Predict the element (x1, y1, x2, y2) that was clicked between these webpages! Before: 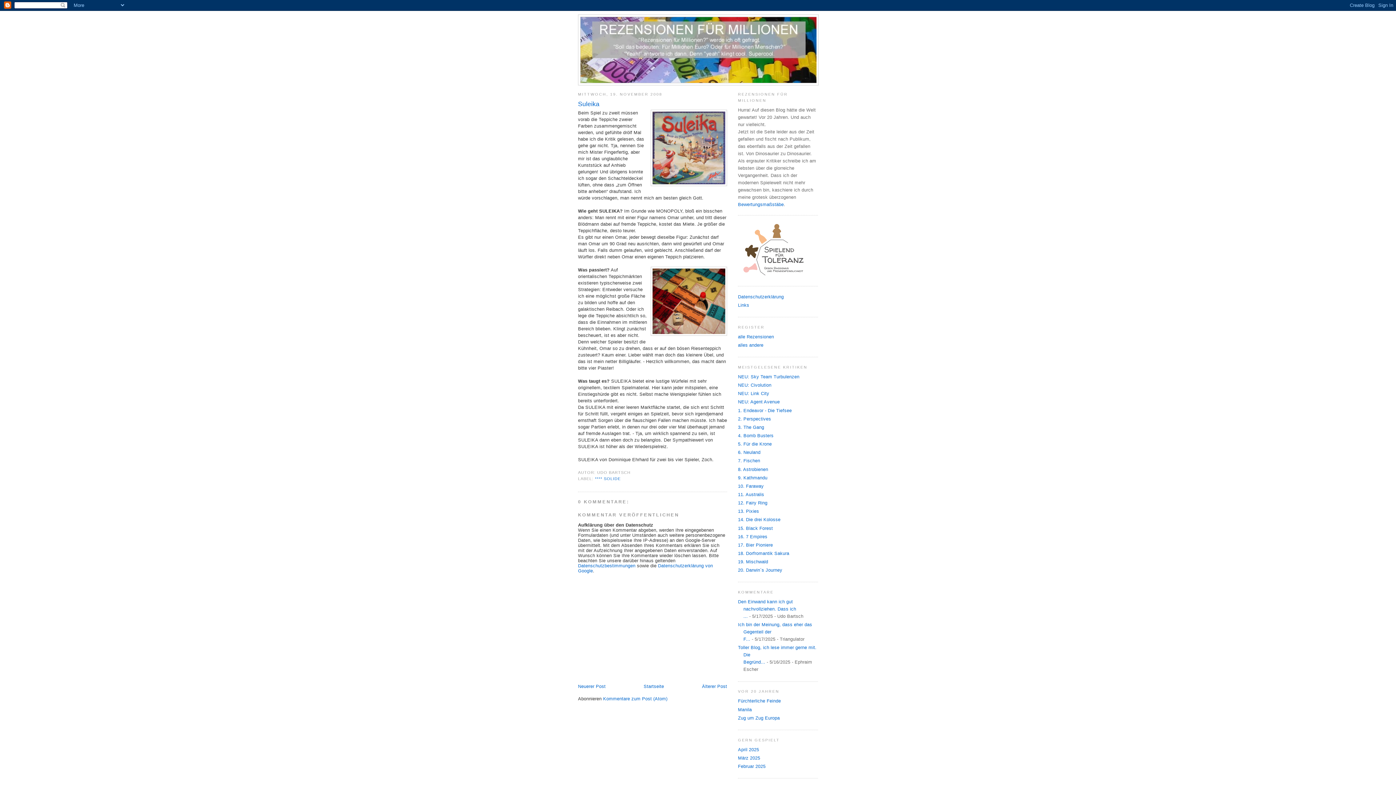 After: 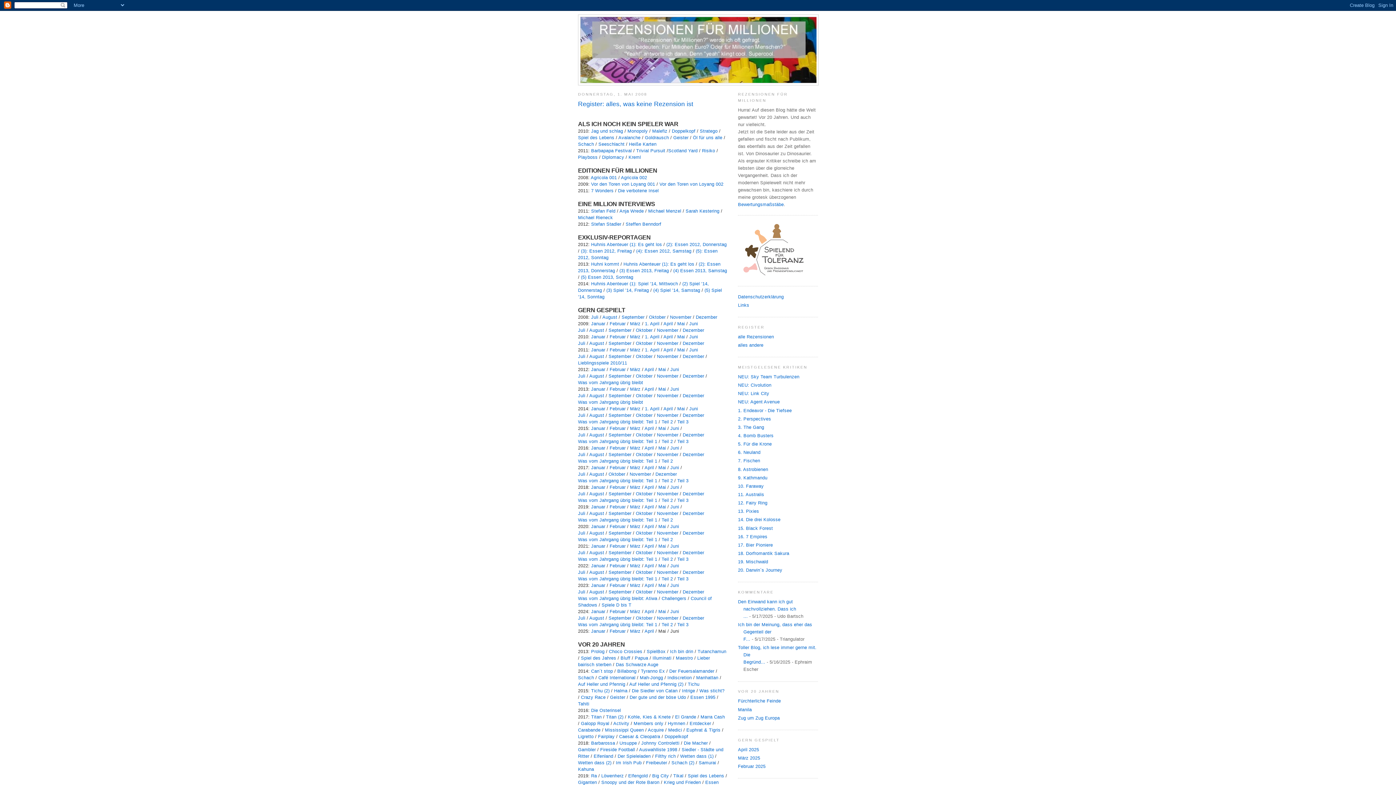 Action: bbox: (738, 342, 763, 347) label: alles andere